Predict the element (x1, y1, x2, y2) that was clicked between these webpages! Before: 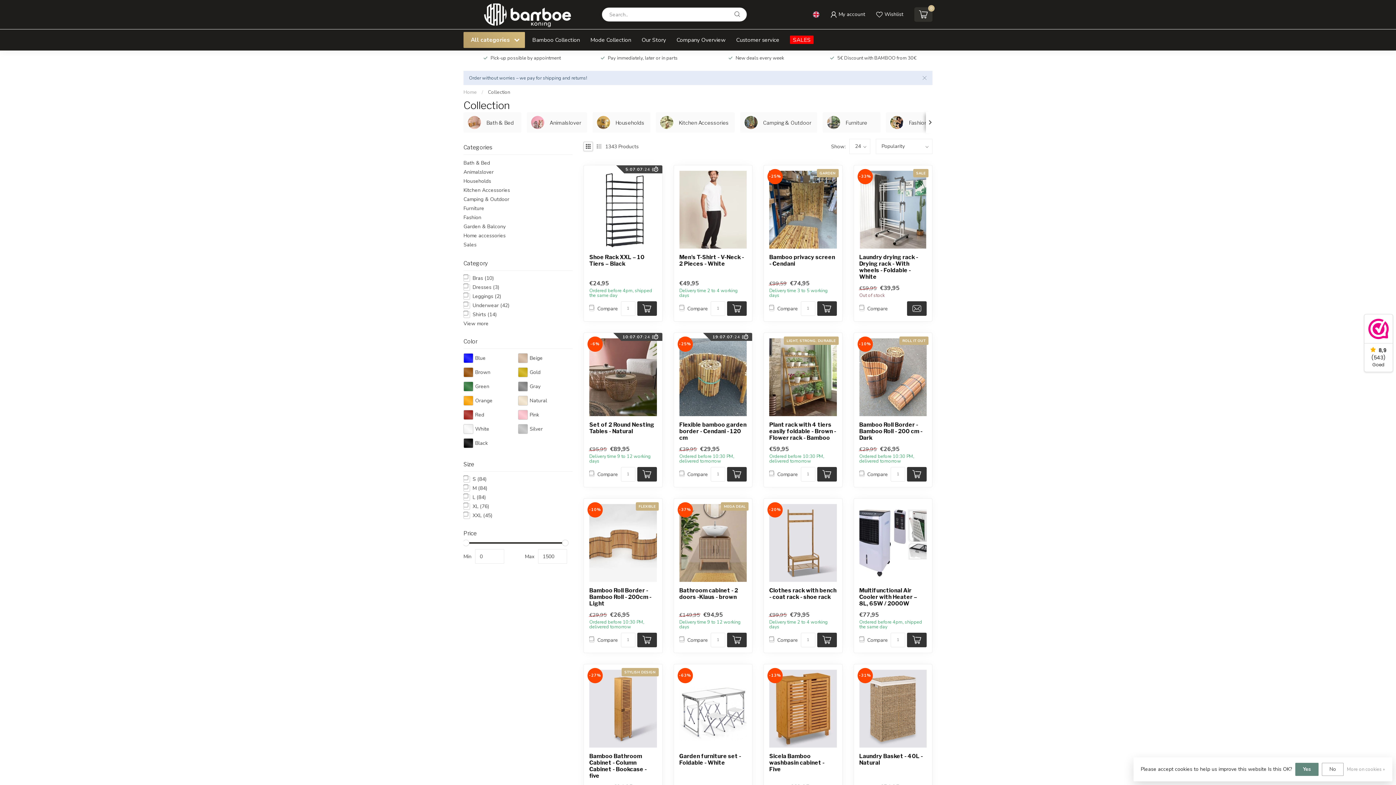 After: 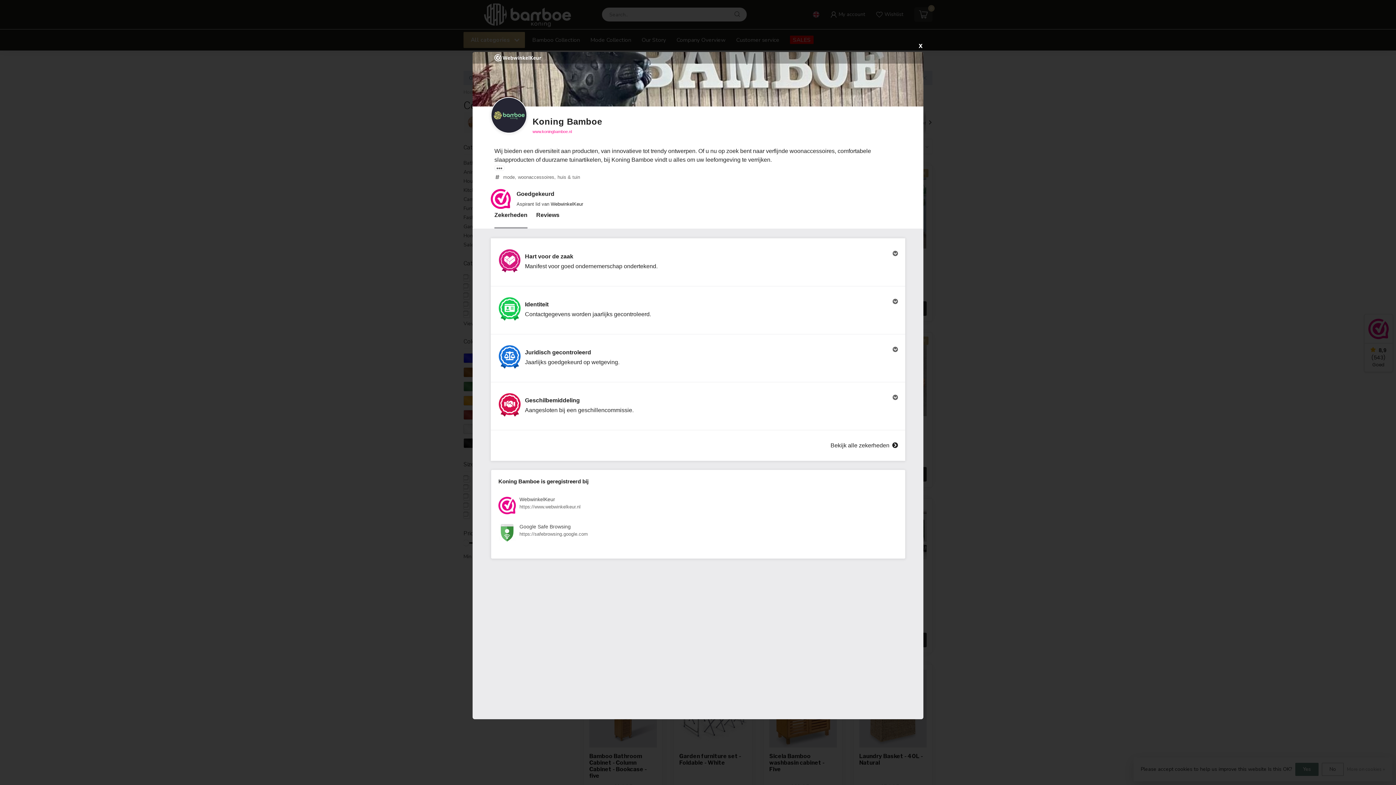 Action: label: 8,9
(543)
Goed bbox: (1364, 314, 1393, 372)